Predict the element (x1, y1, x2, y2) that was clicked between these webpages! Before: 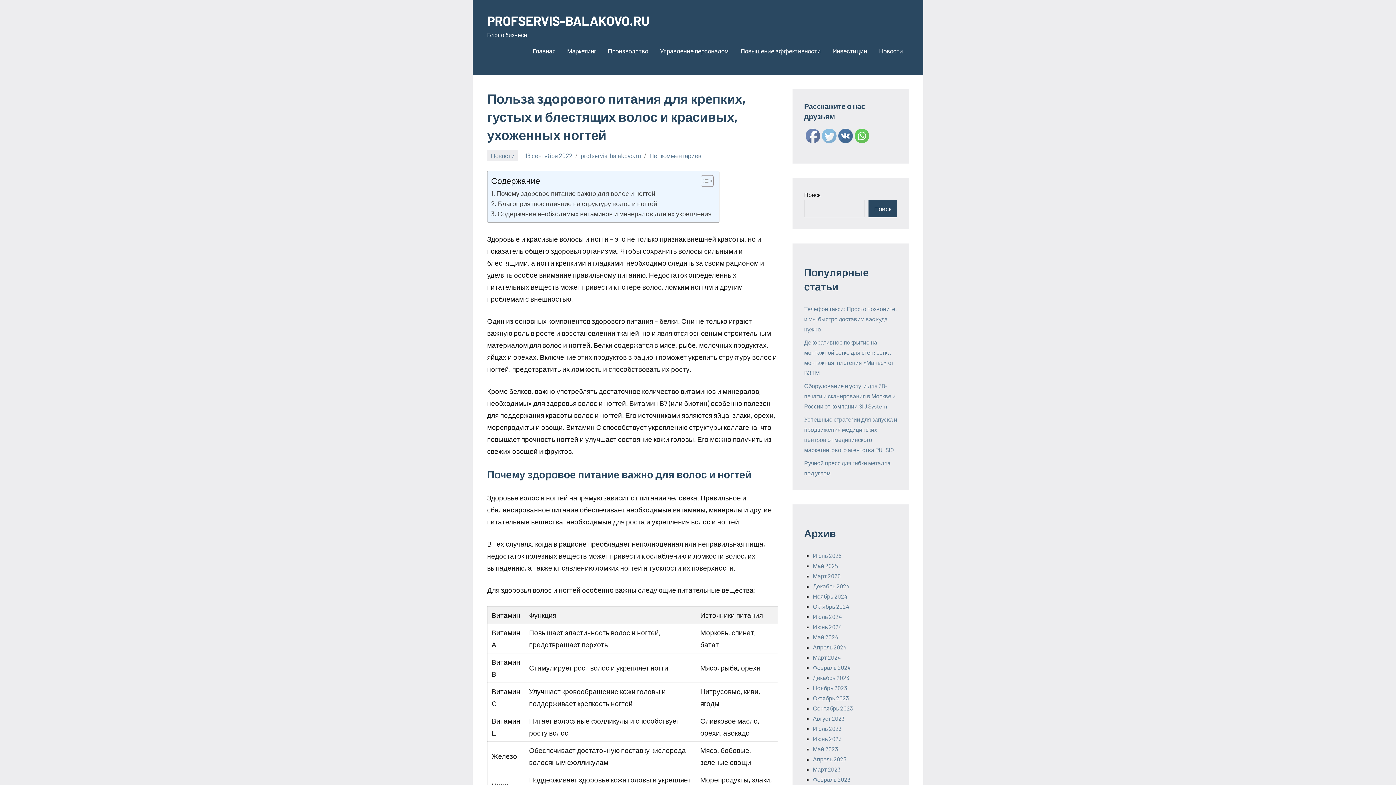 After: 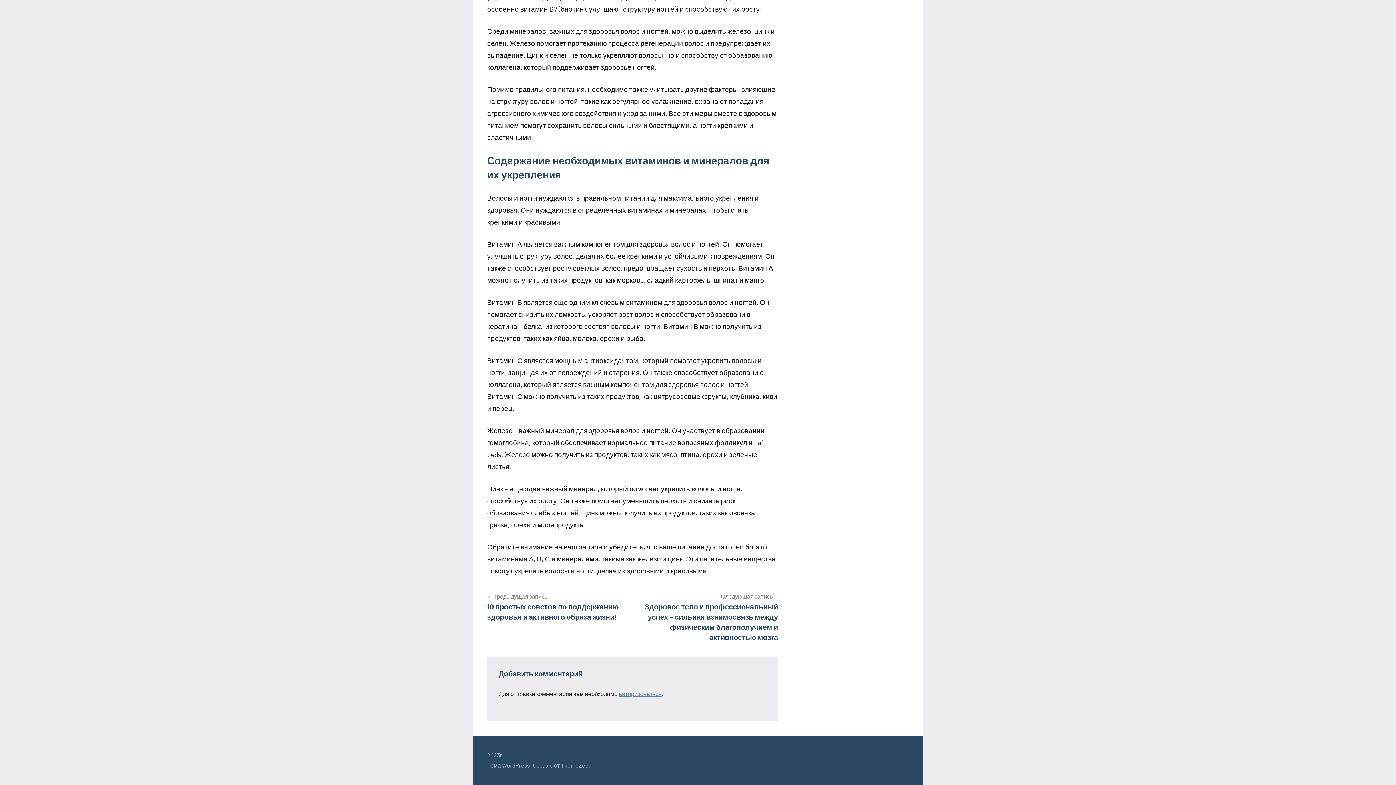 Action: bbox: (491, 208, 711, 219) label: Содержание необходимых витаминов и минералов для их укрепления